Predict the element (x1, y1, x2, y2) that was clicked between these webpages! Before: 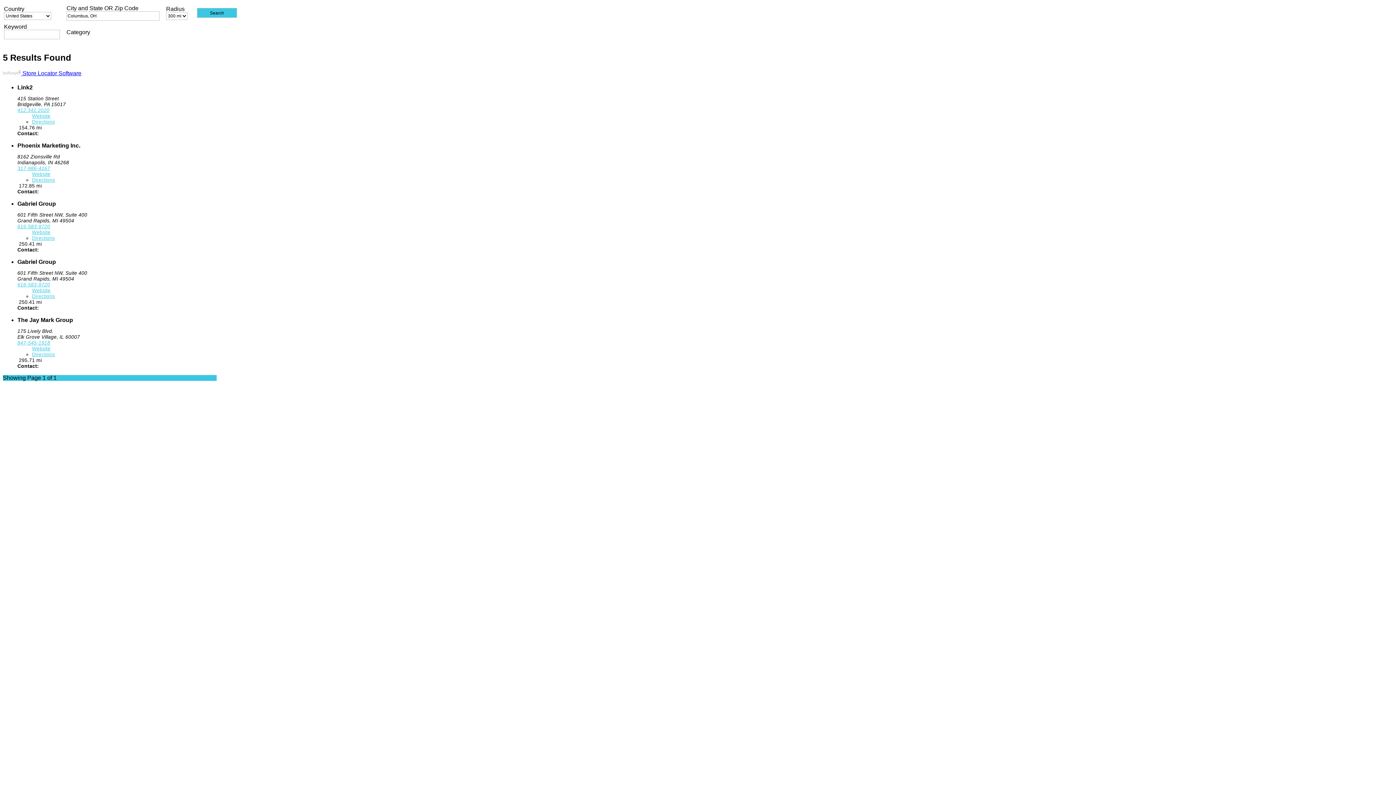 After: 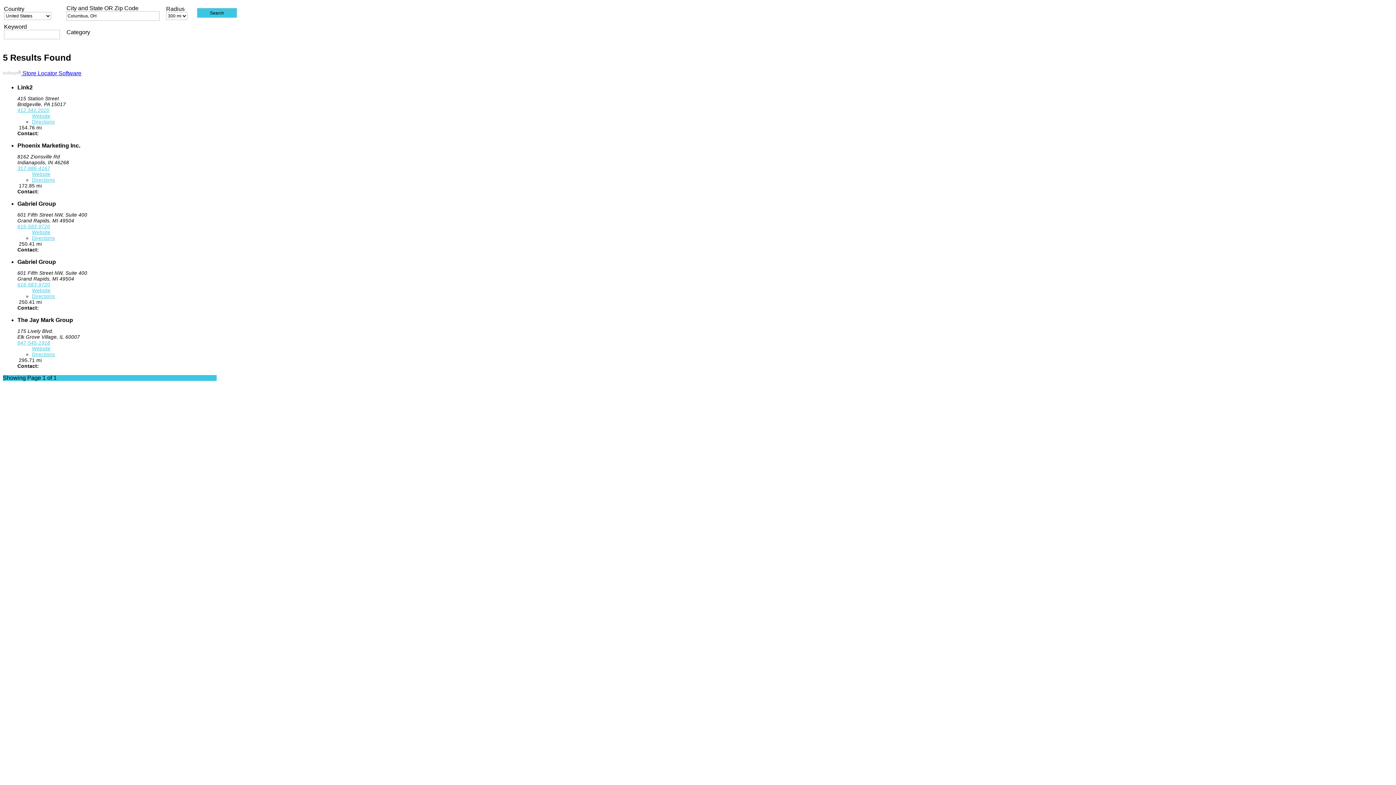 Action: bbox: (32, 177, 54, 182) label: Directions